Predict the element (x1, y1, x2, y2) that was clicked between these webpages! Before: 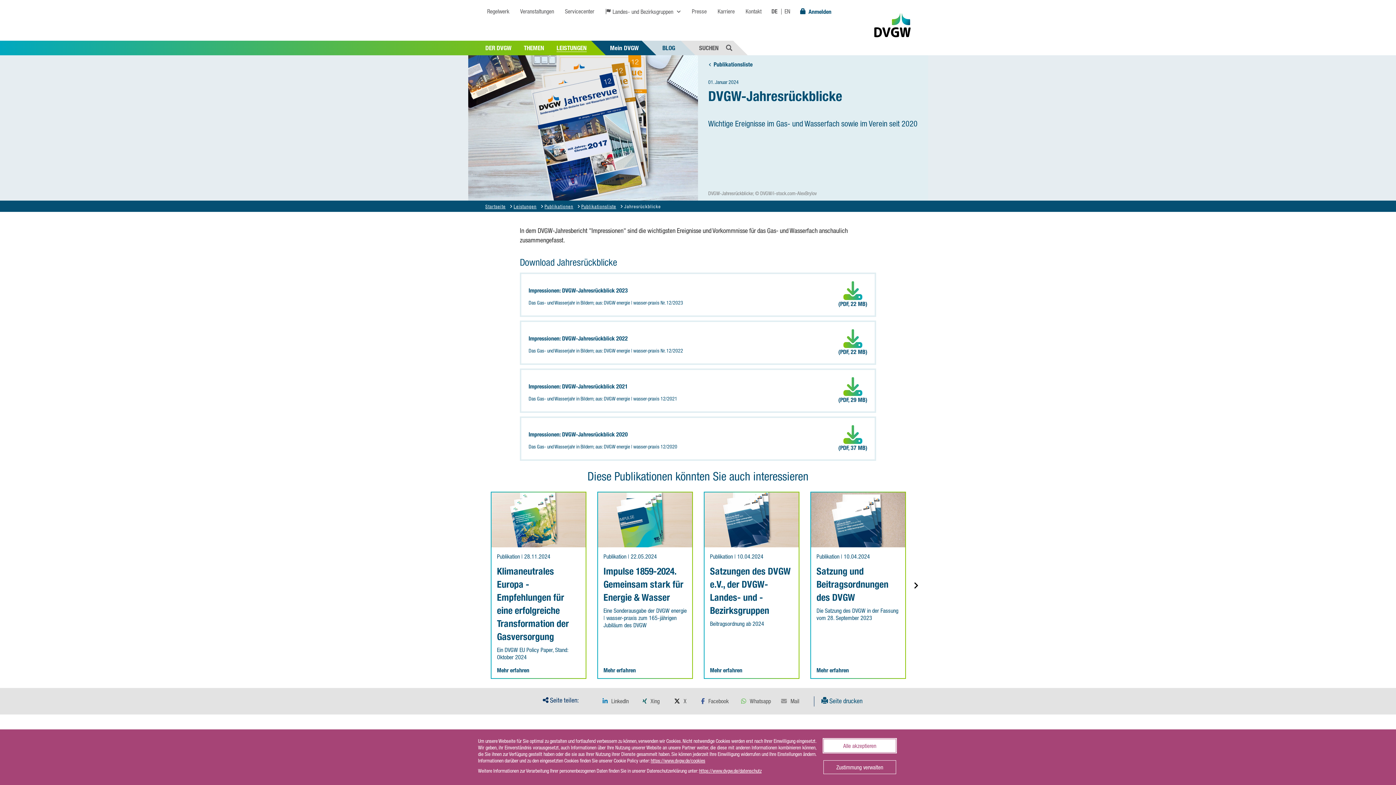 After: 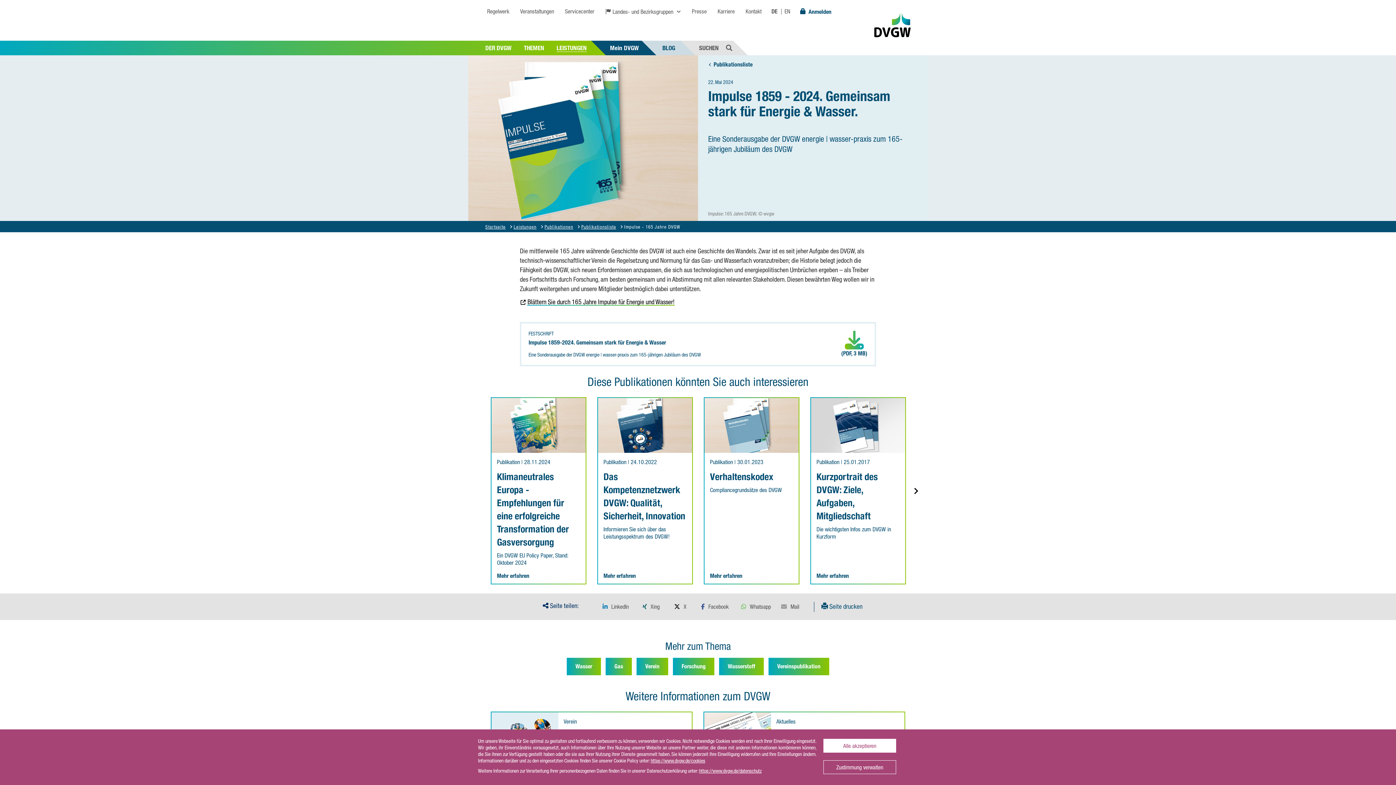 Action: bbox: (598, 492, 692, 547)